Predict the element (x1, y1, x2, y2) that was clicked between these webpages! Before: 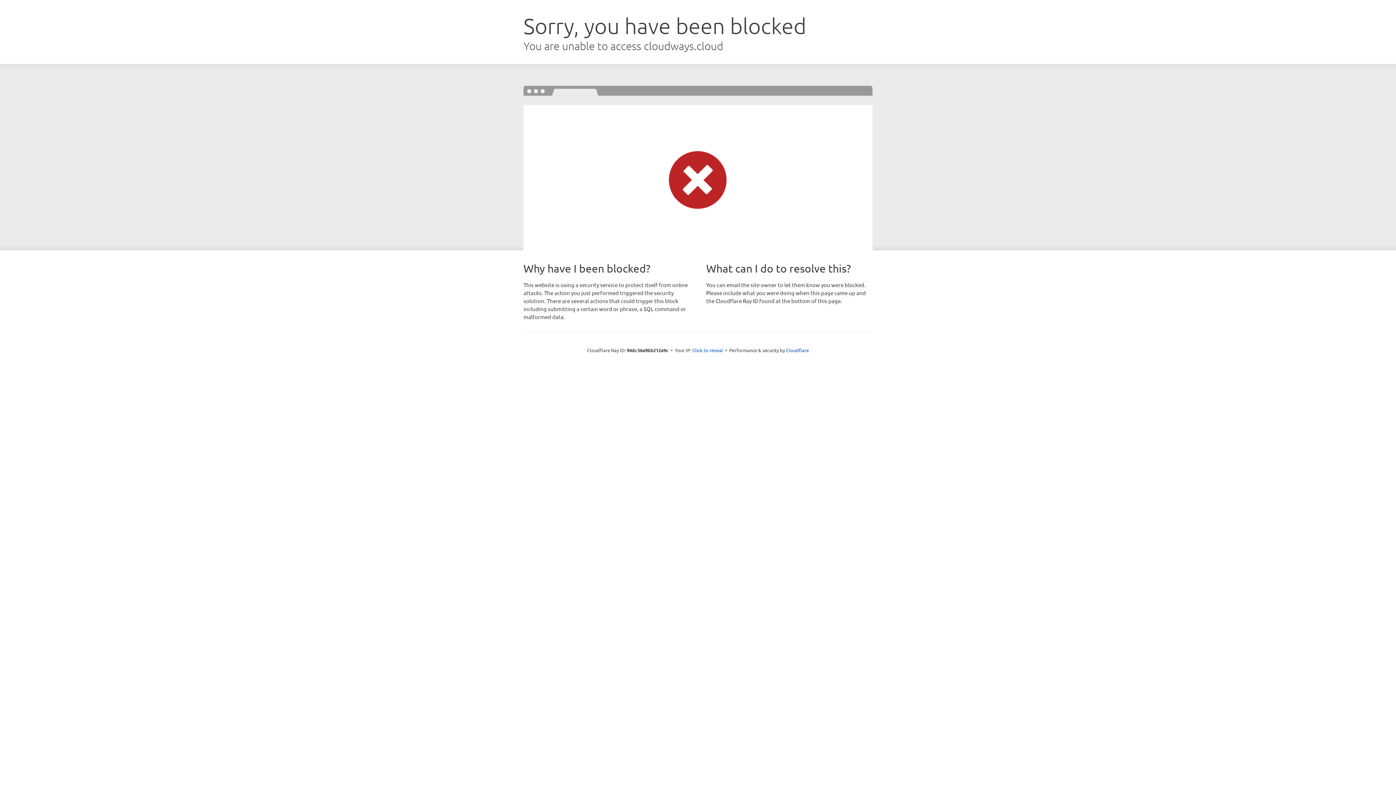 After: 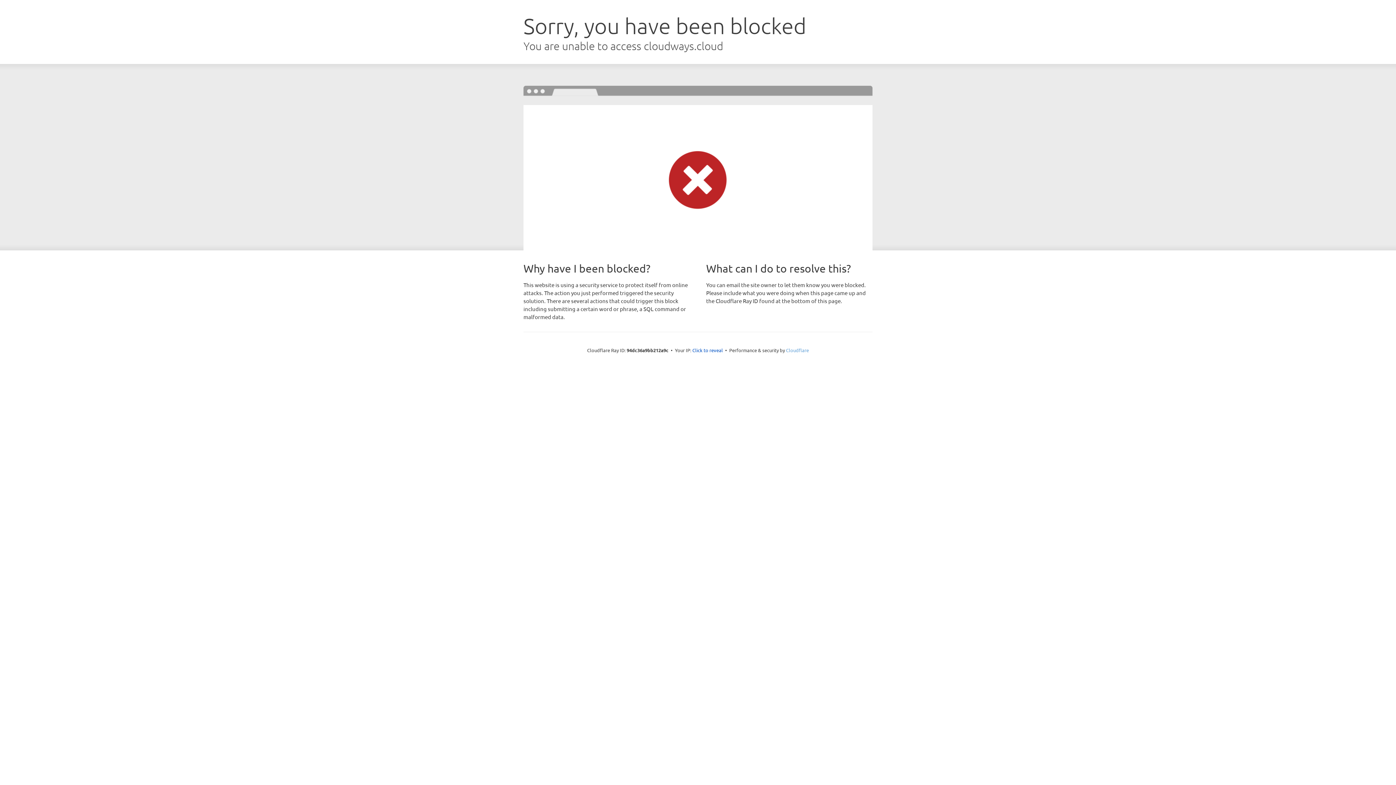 Action: bbox: (786, 347, 809, 353) label: Cloudflare